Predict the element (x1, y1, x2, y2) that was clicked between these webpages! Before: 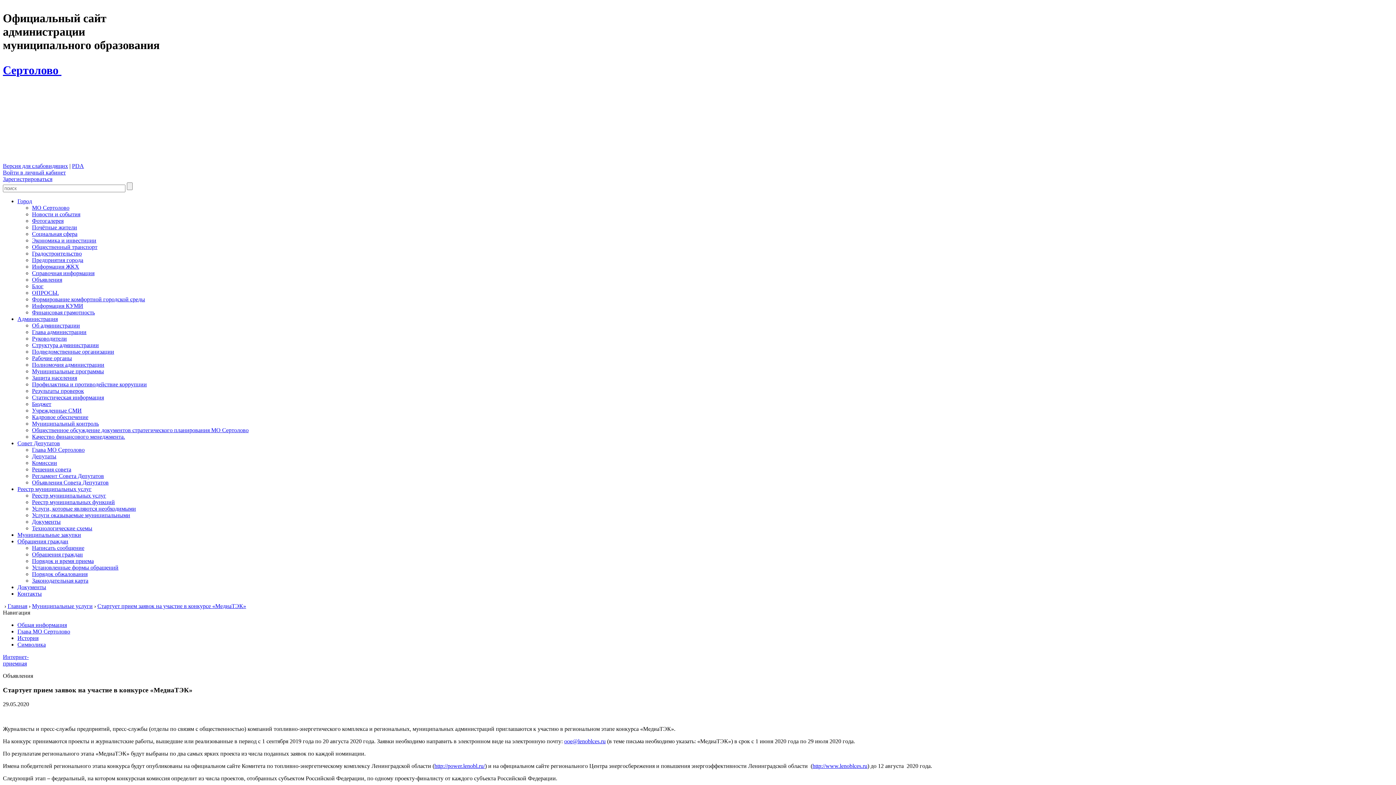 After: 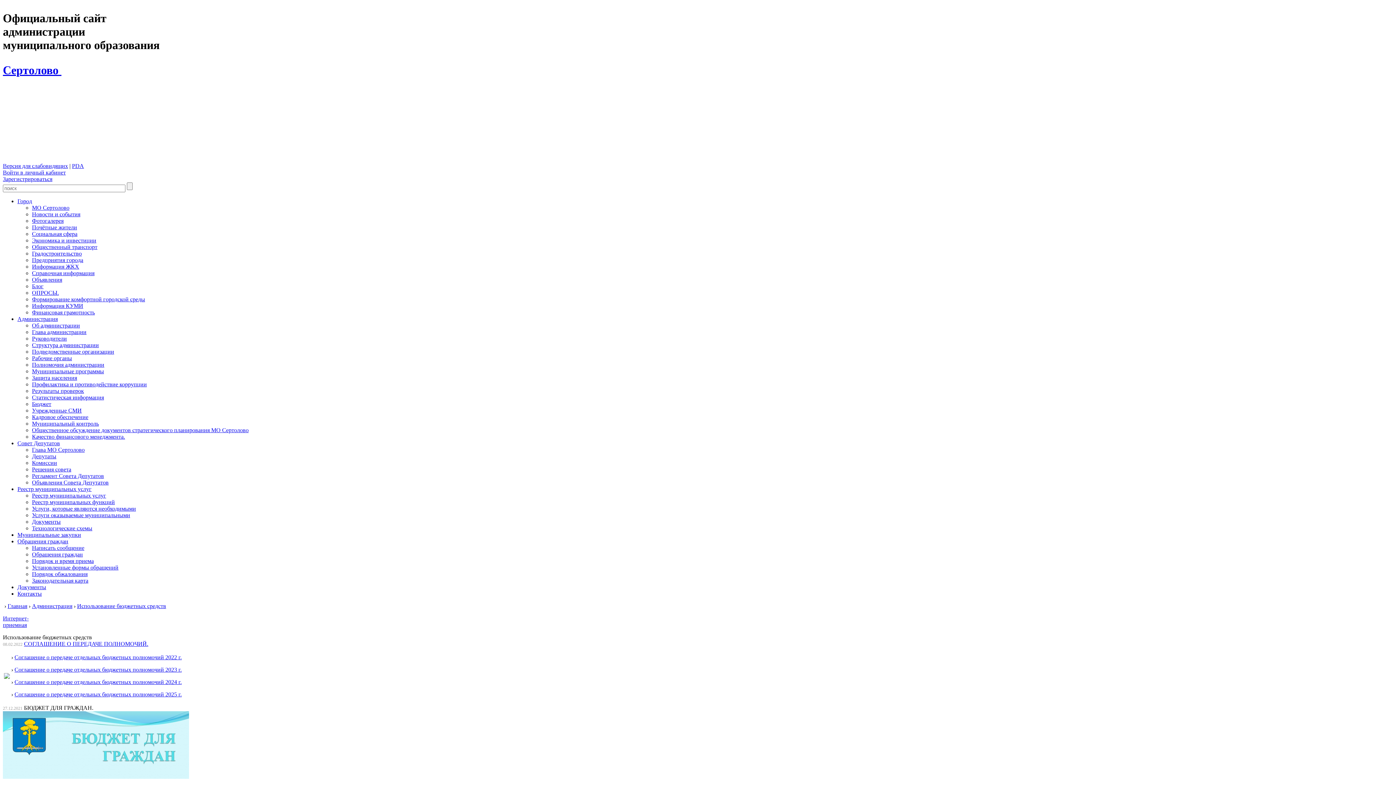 Action: label: Бюджет bbox: (32, 401, 51, 407)